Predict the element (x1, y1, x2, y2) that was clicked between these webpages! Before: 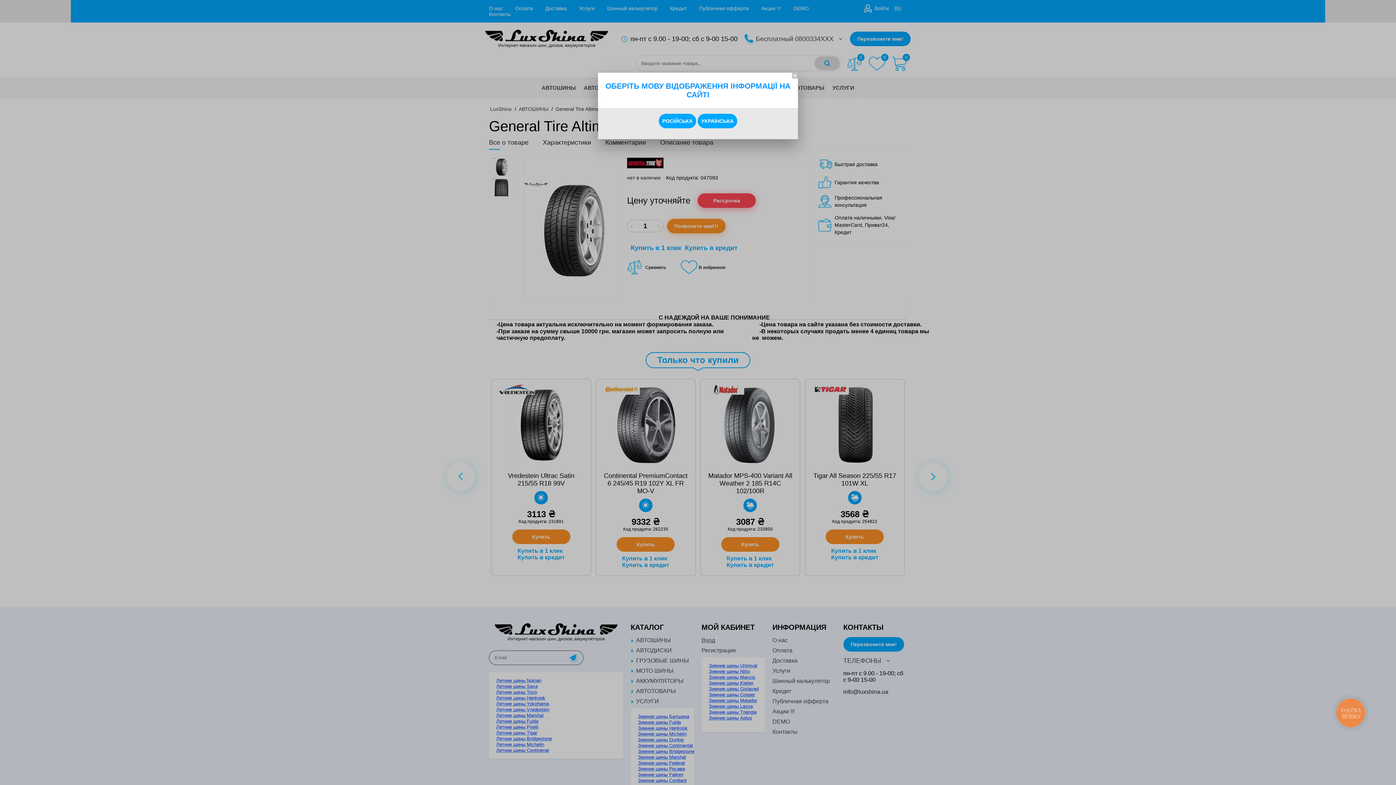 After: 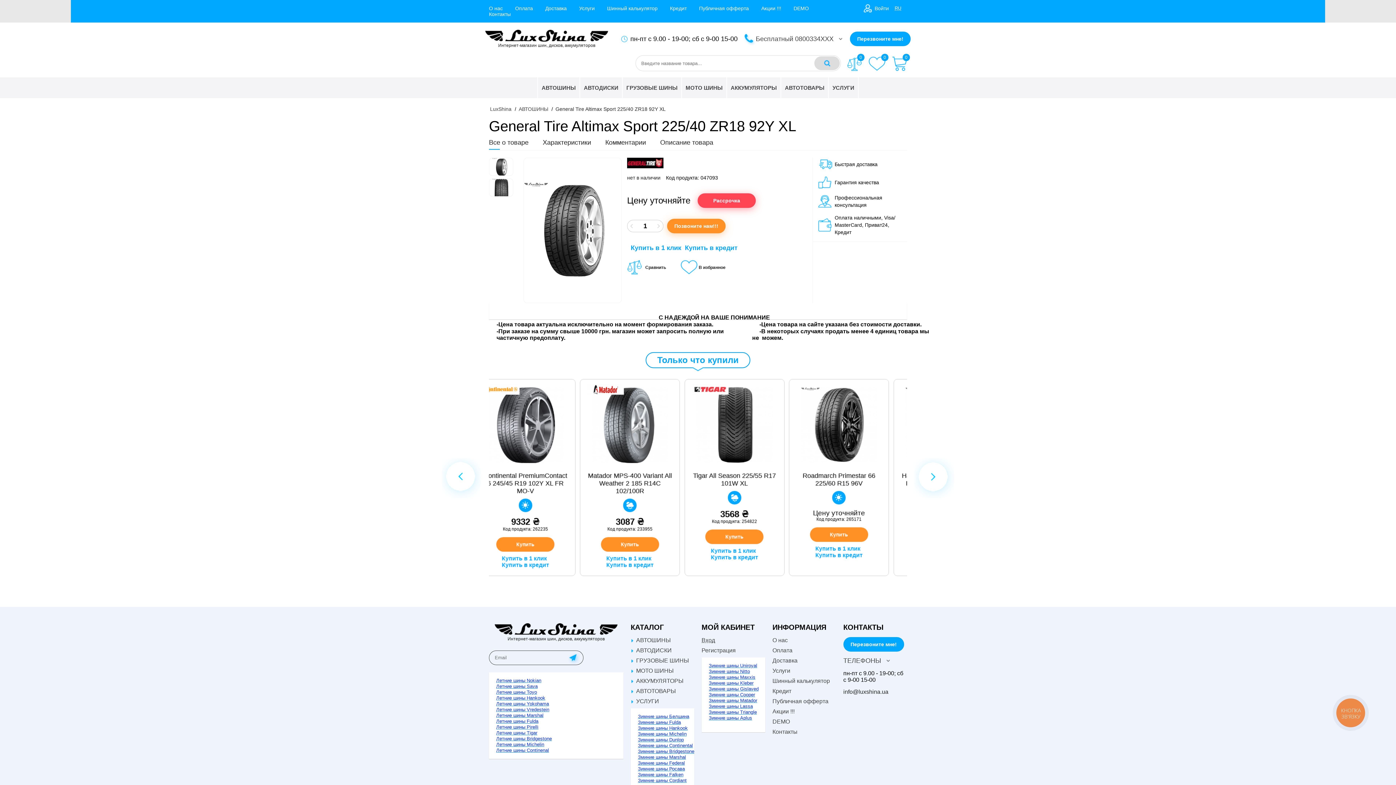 Action: label: РОСІЙСЬКА bbox: (658, 113, 696, 128)